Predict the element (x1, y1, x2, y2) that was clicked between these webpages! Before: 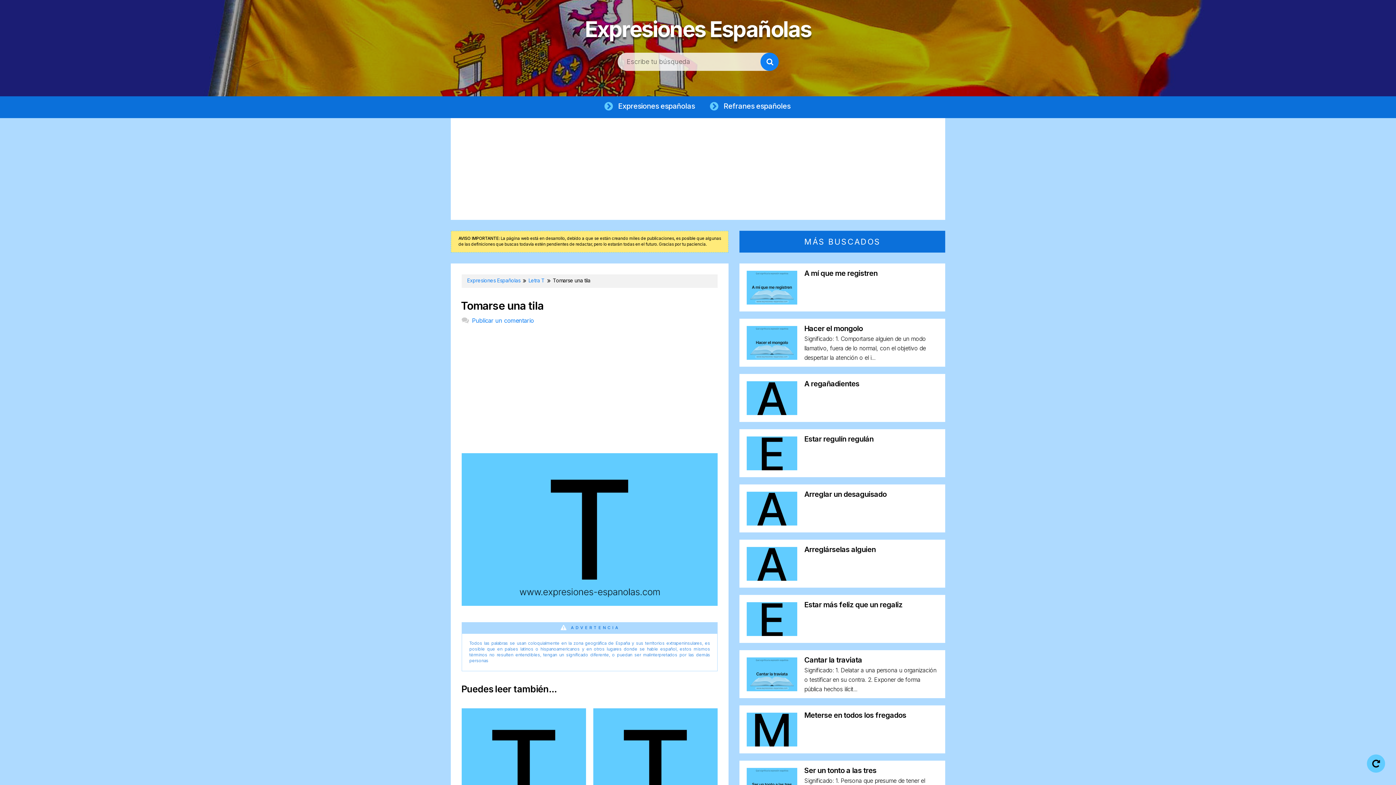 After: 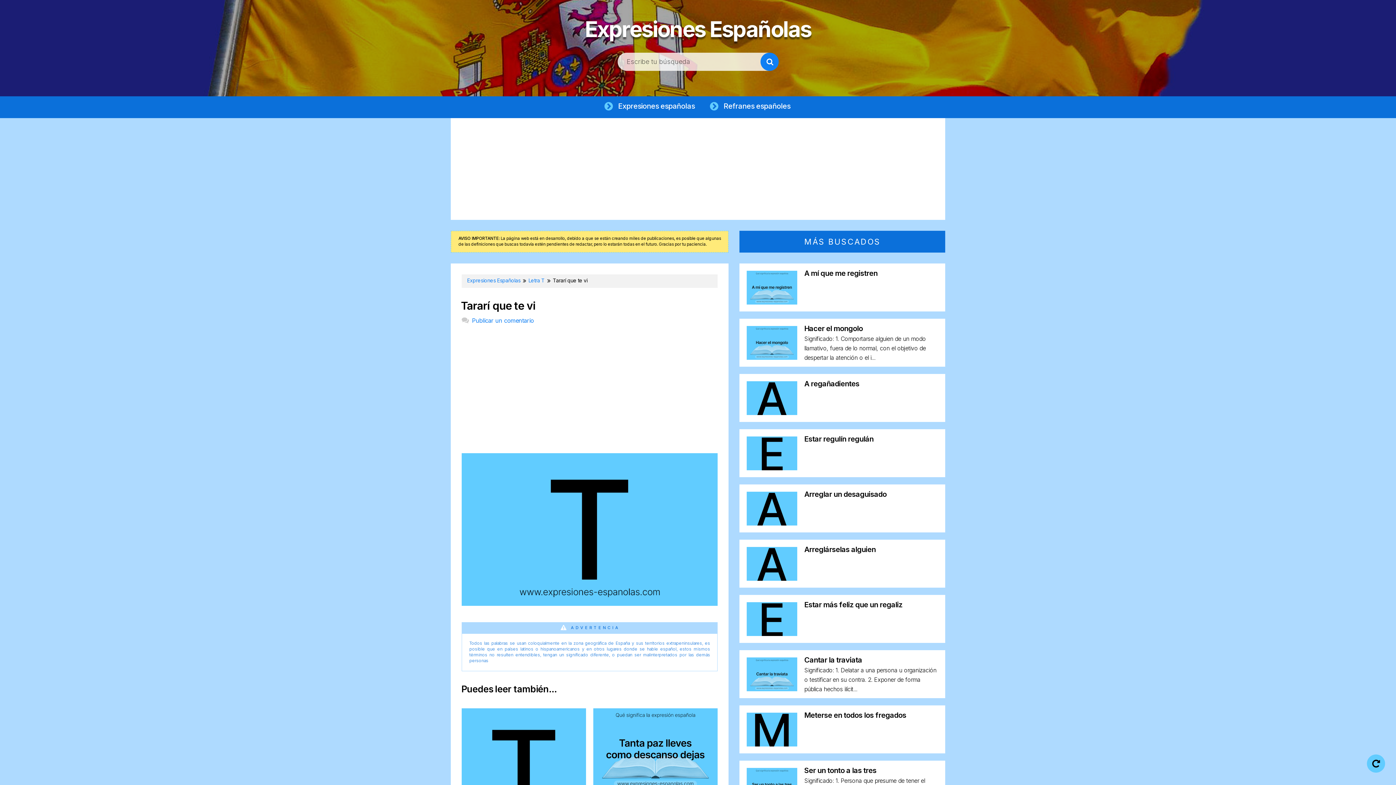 Action: bbox: (461, 708, 586, 858) label: 


Tararí que te vi